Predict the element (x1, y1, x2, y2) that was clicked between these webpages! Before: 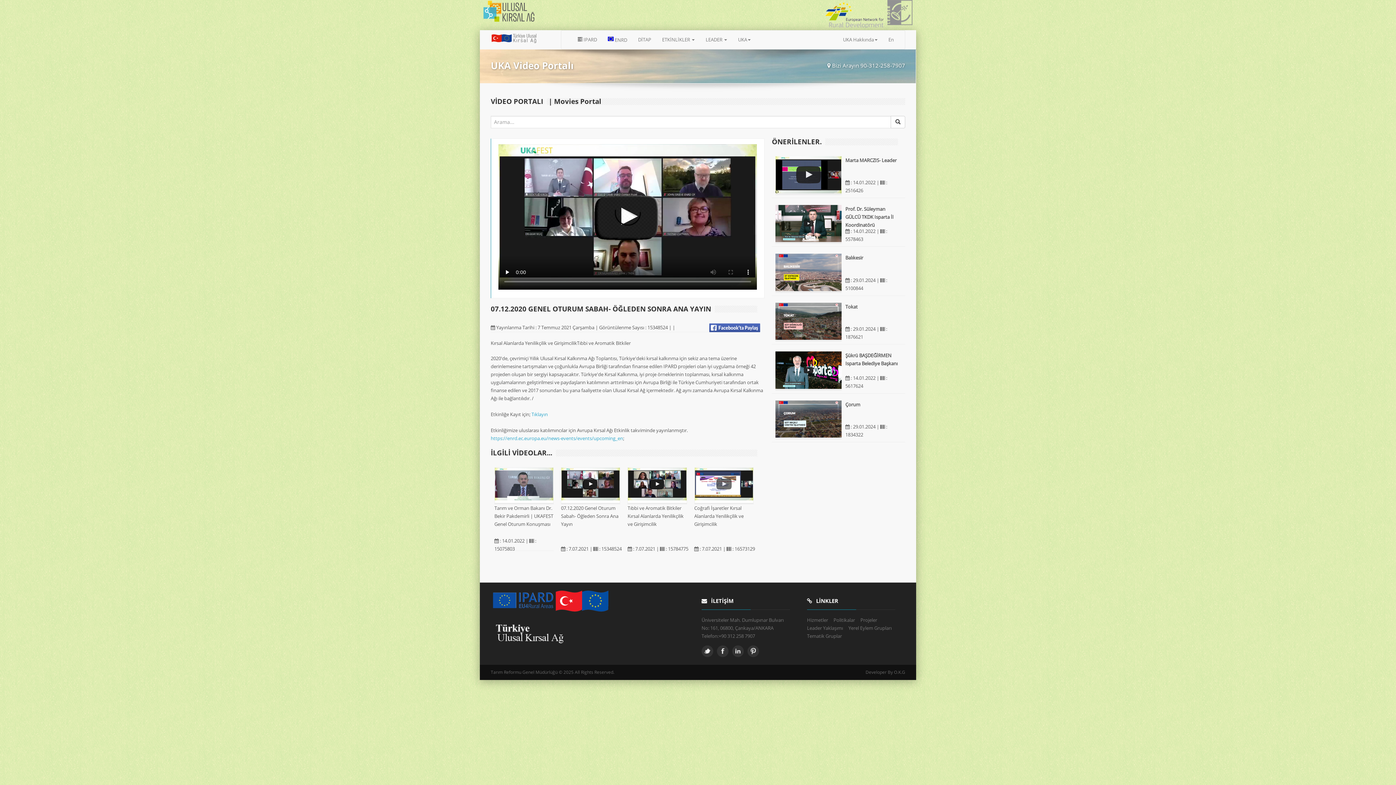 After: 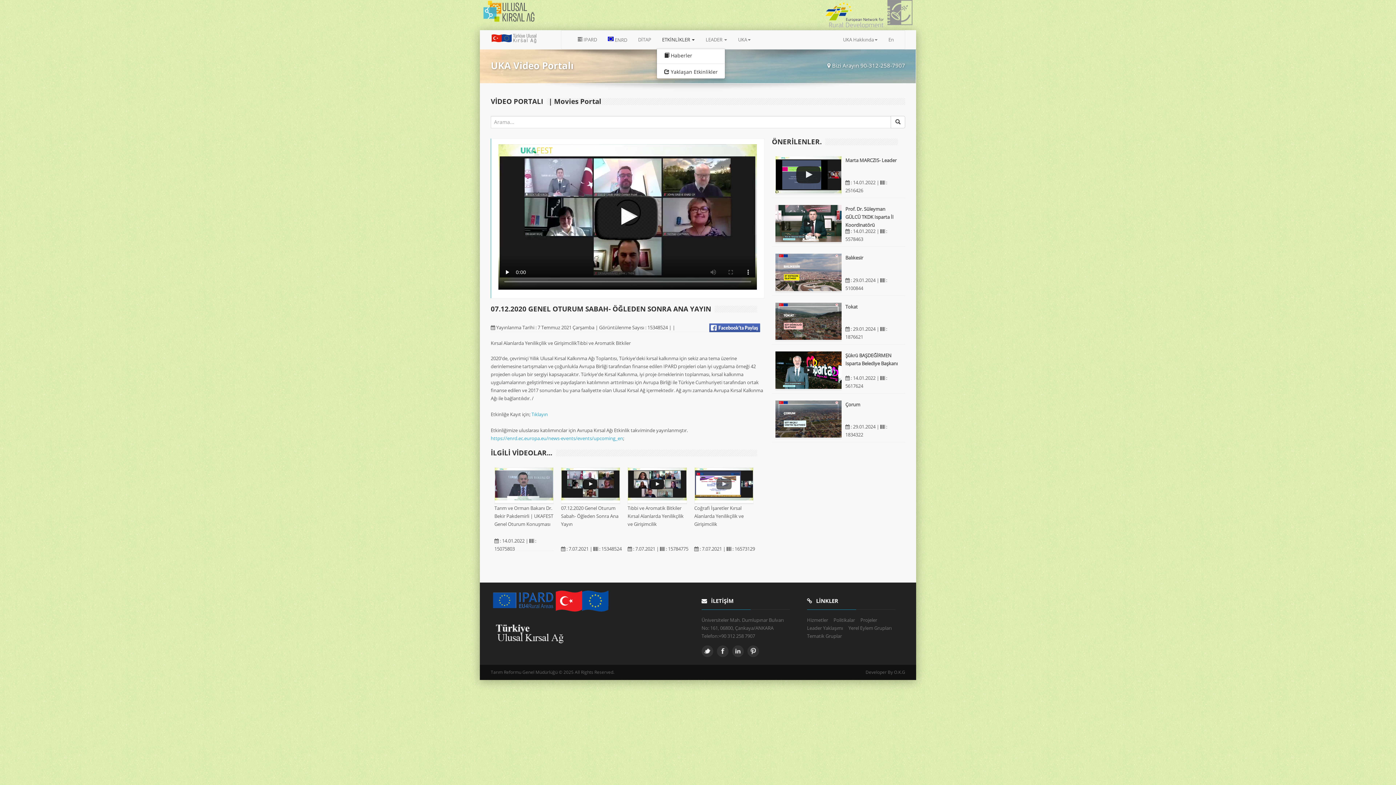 Action: label: ETKİNLİKLER  bbox: (656, 30, 700, 48)